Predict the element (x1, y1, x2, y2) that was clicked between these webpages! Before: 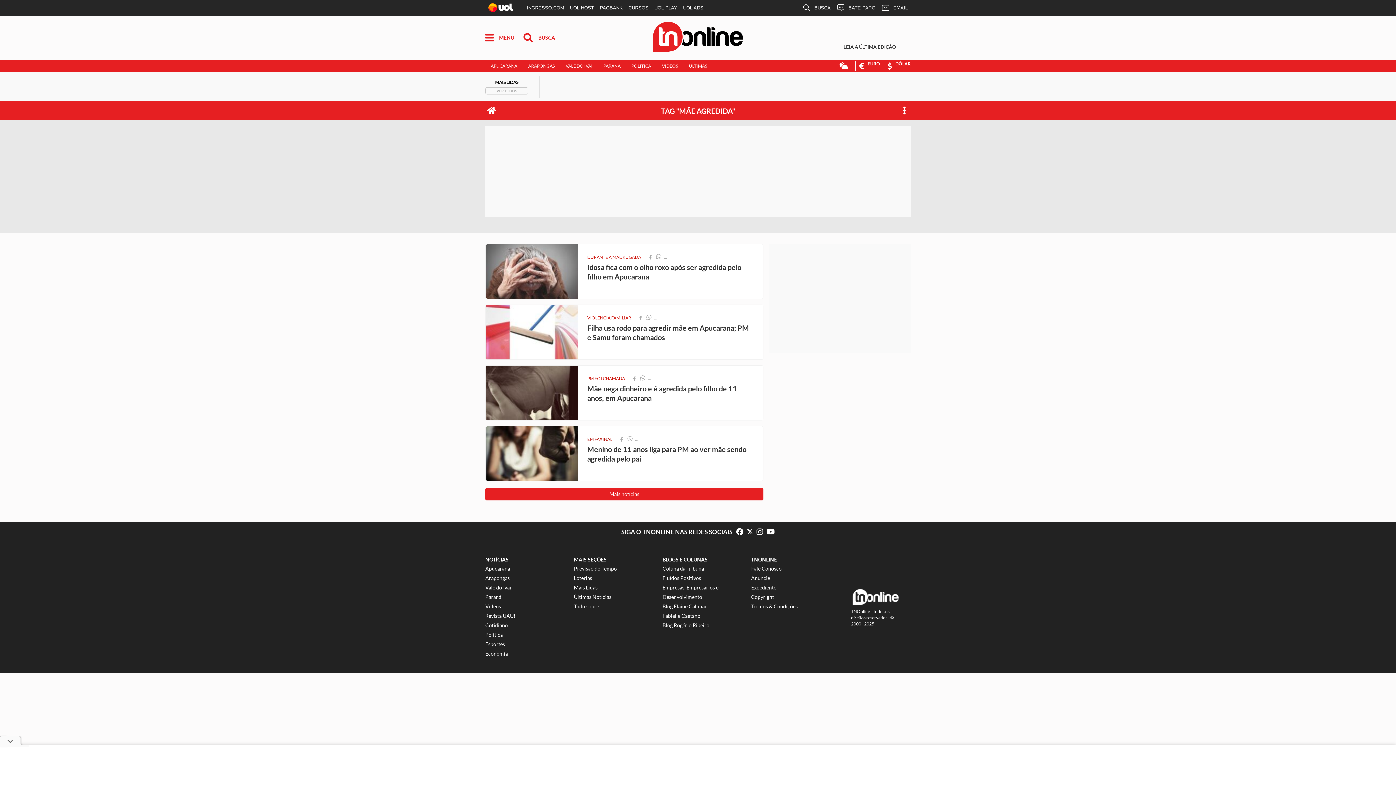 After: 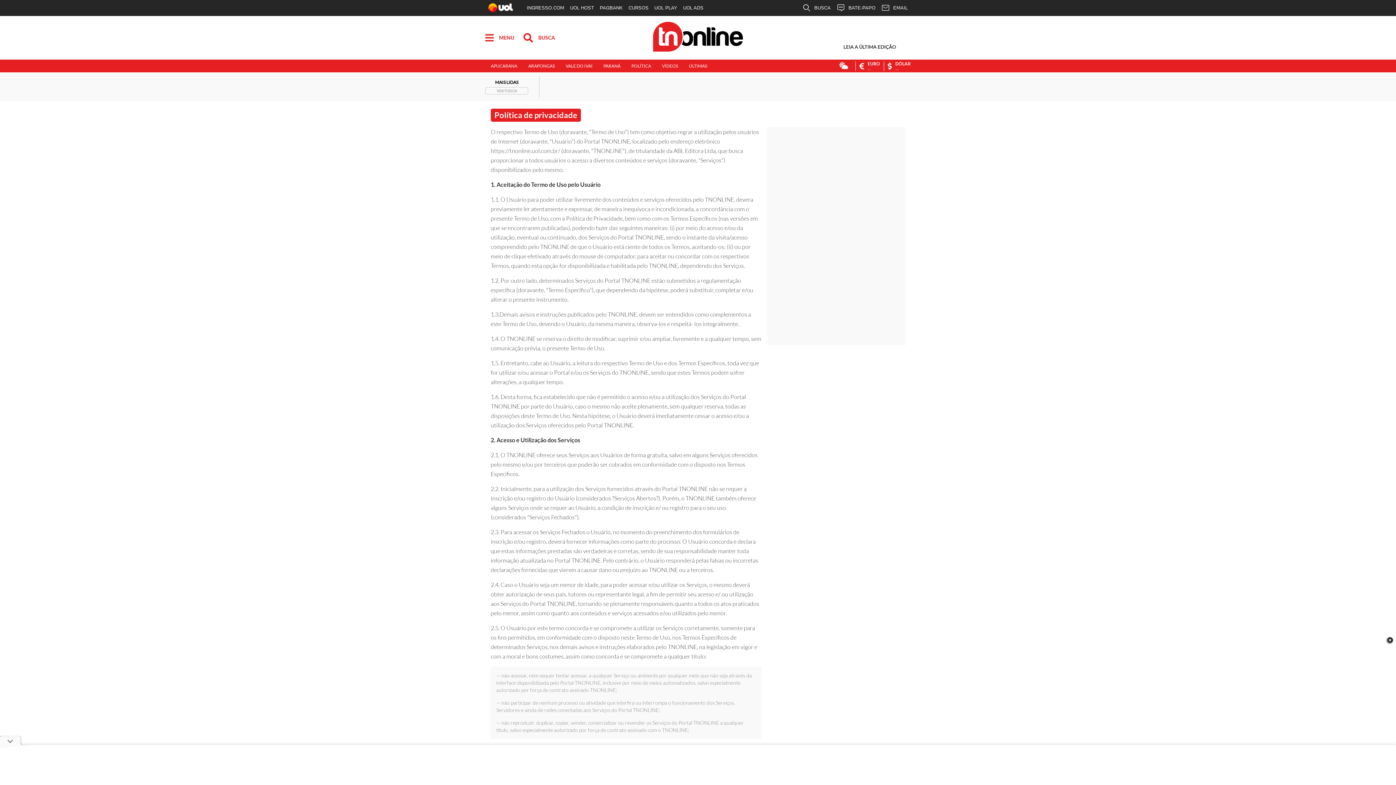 Action: label: Termos & Condições bbox: (751, 603, 797, 609)